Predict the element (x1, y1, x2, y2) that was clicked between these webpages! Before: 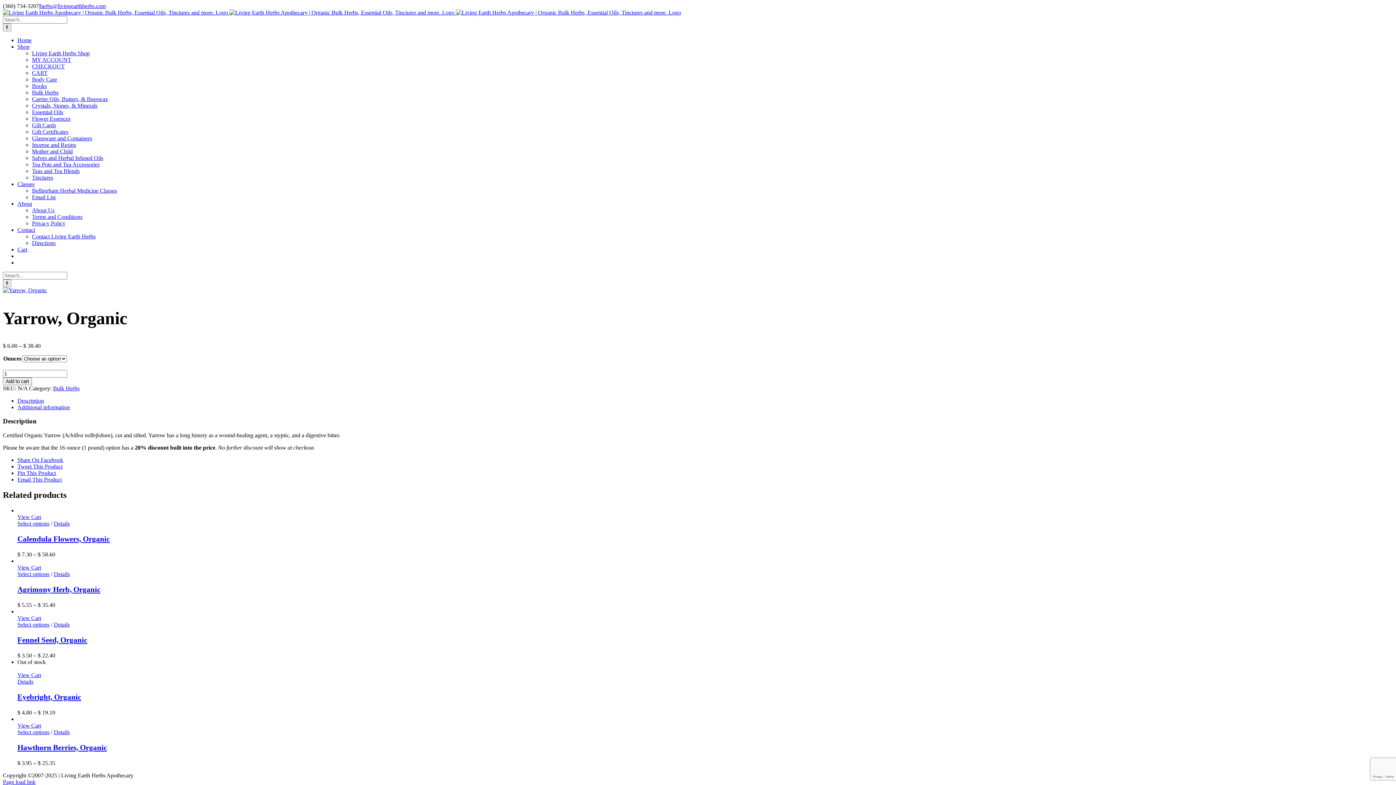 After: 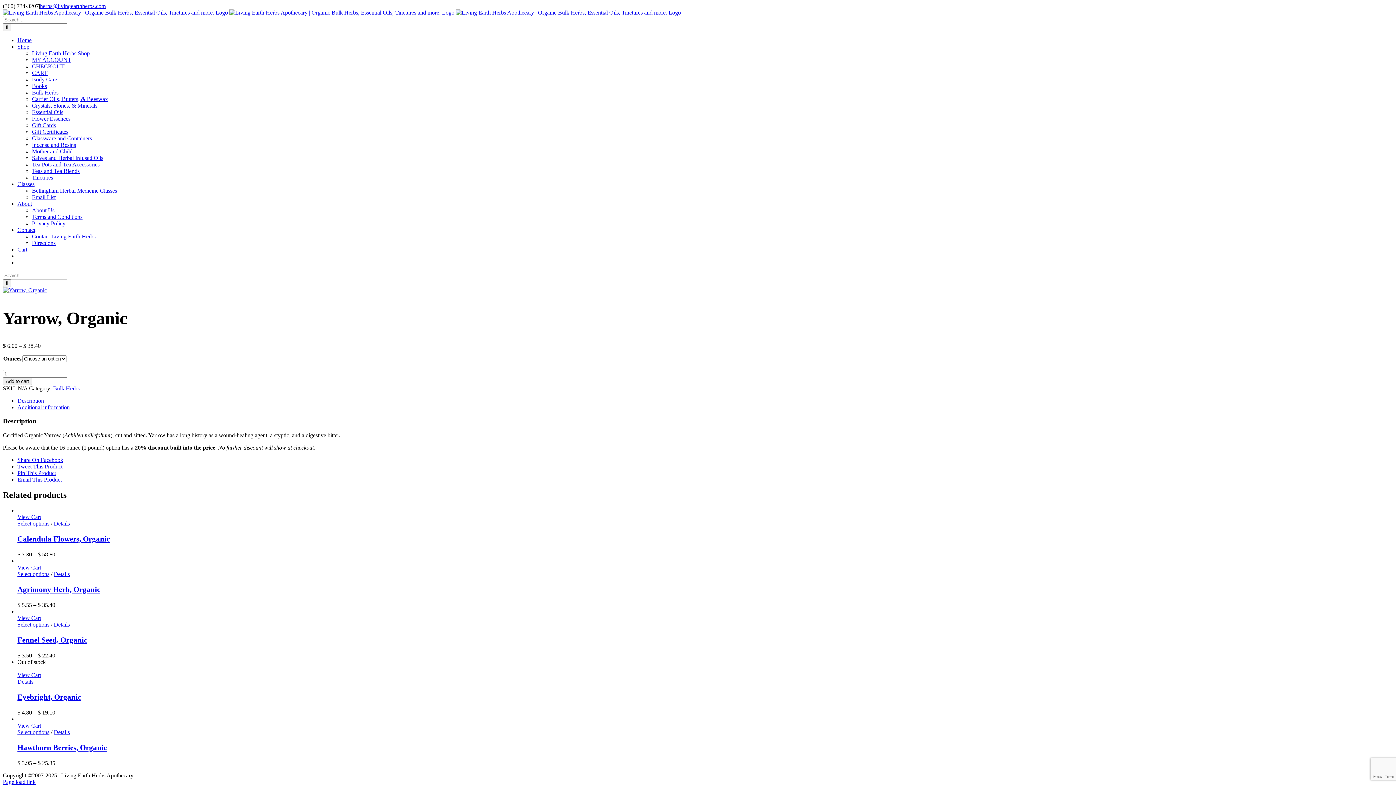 Action: bbox: (17, 470, 1393, 476) label: Pin This Product